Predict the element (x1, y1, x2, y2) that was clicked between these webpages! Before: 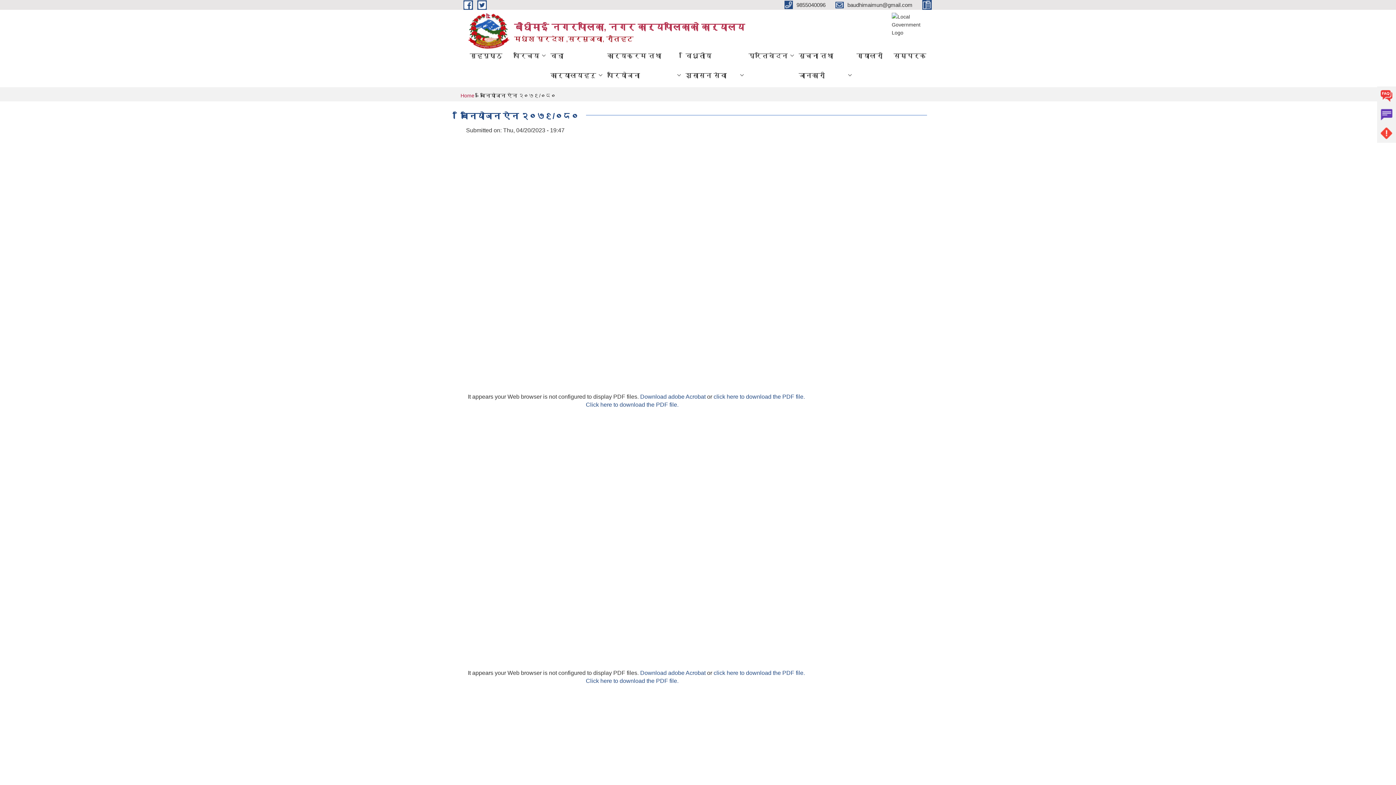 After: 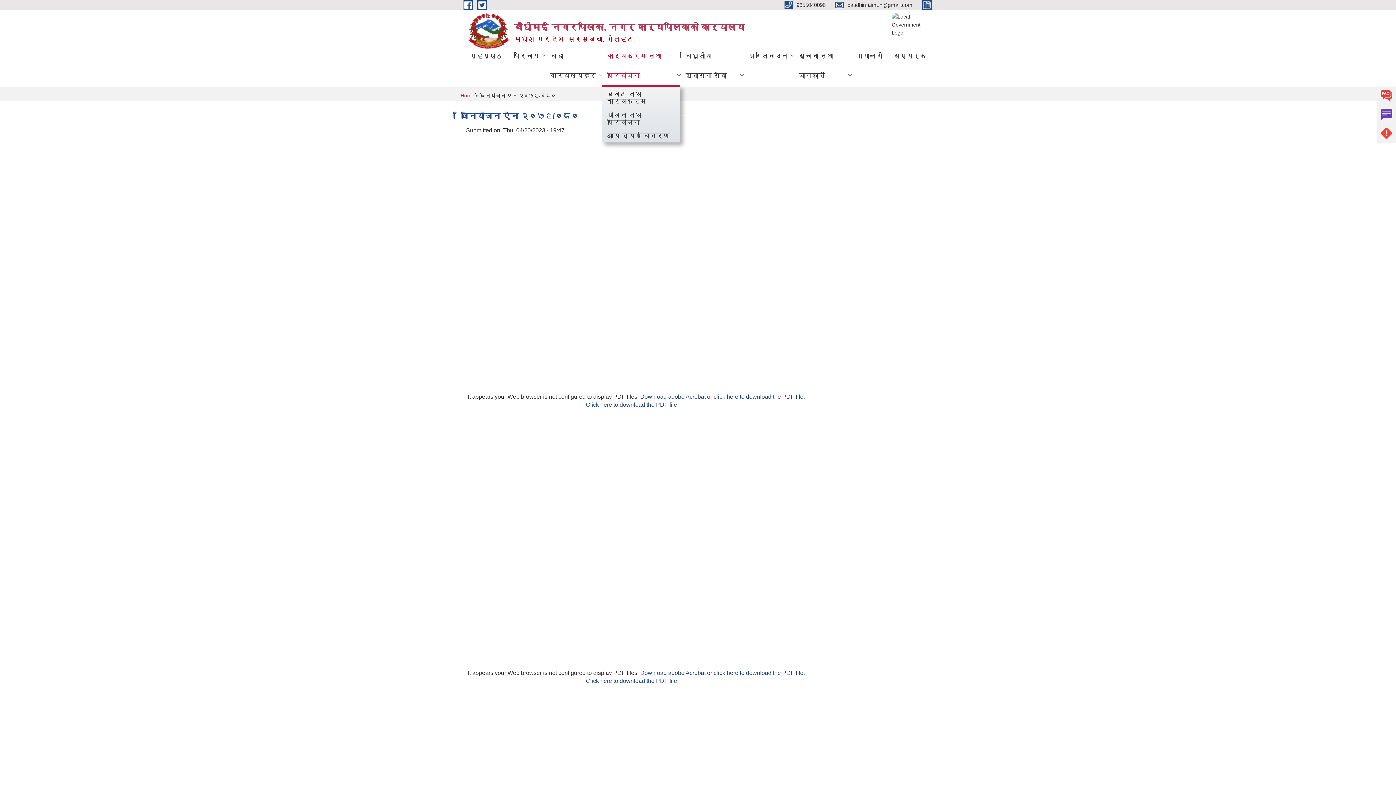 Action: label: कार्यक्रम तथा परियोजना bbox: (601, 45, 680, 85)